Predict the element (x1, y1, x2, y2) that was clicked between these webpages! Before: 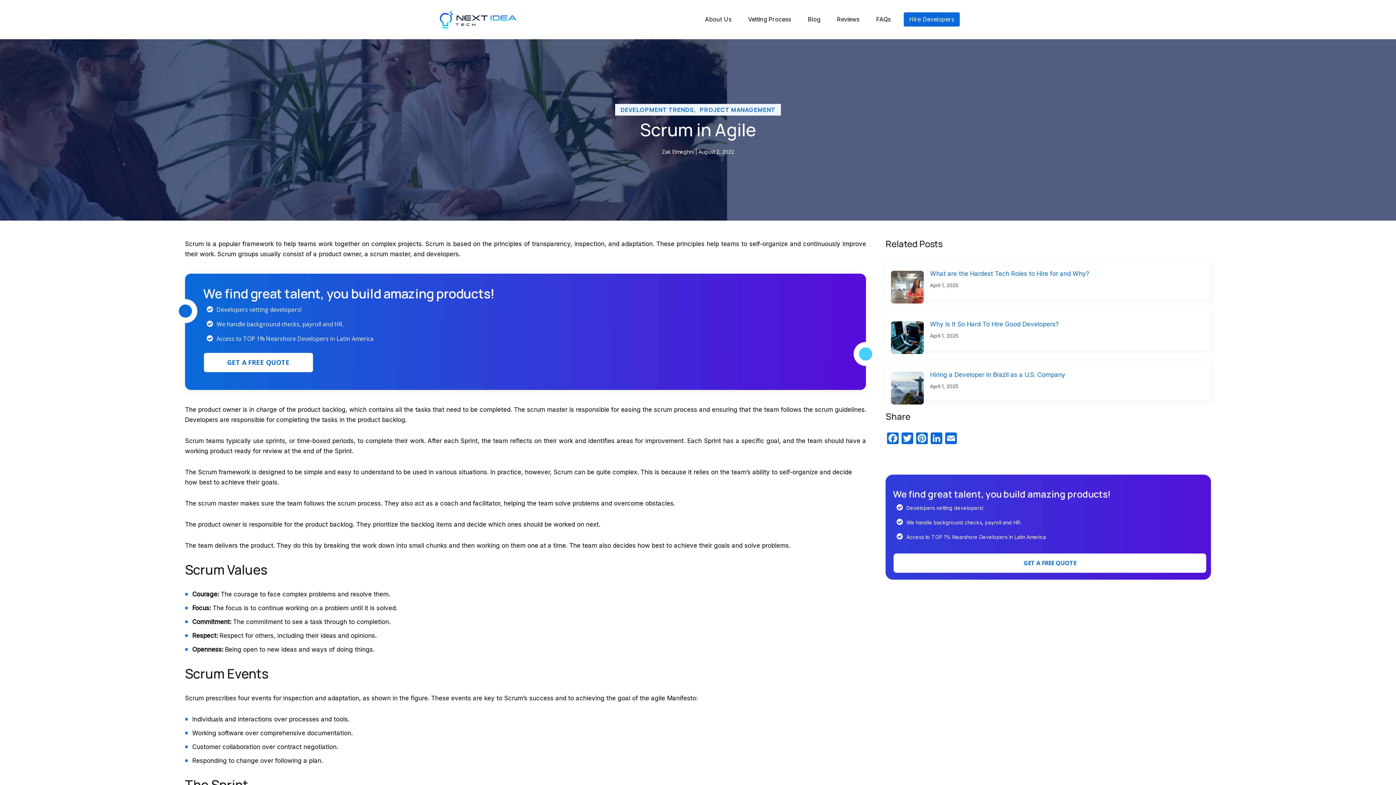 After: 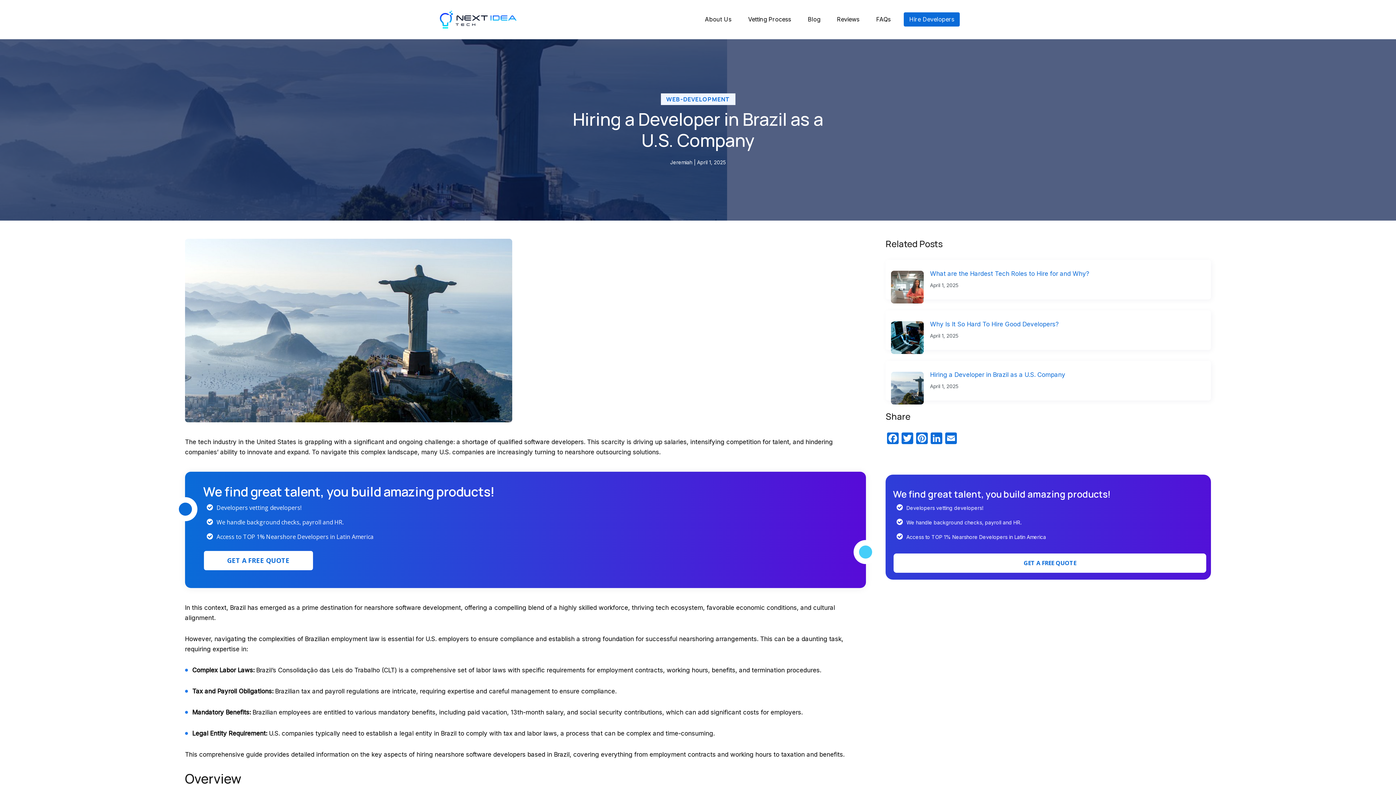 Action: label: Hiring a Developer in Brazil as a U.S. Company bbox: (891, 370, 924, 407)